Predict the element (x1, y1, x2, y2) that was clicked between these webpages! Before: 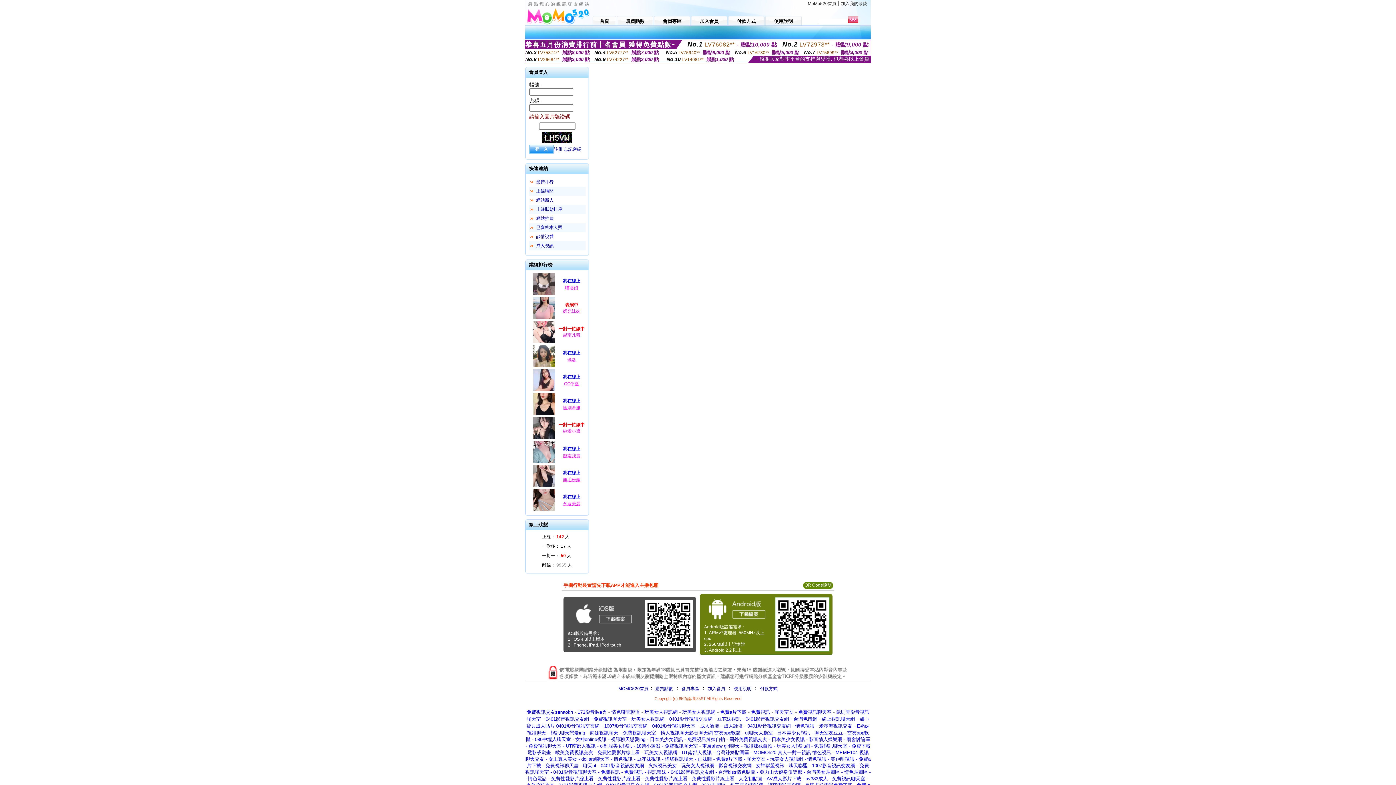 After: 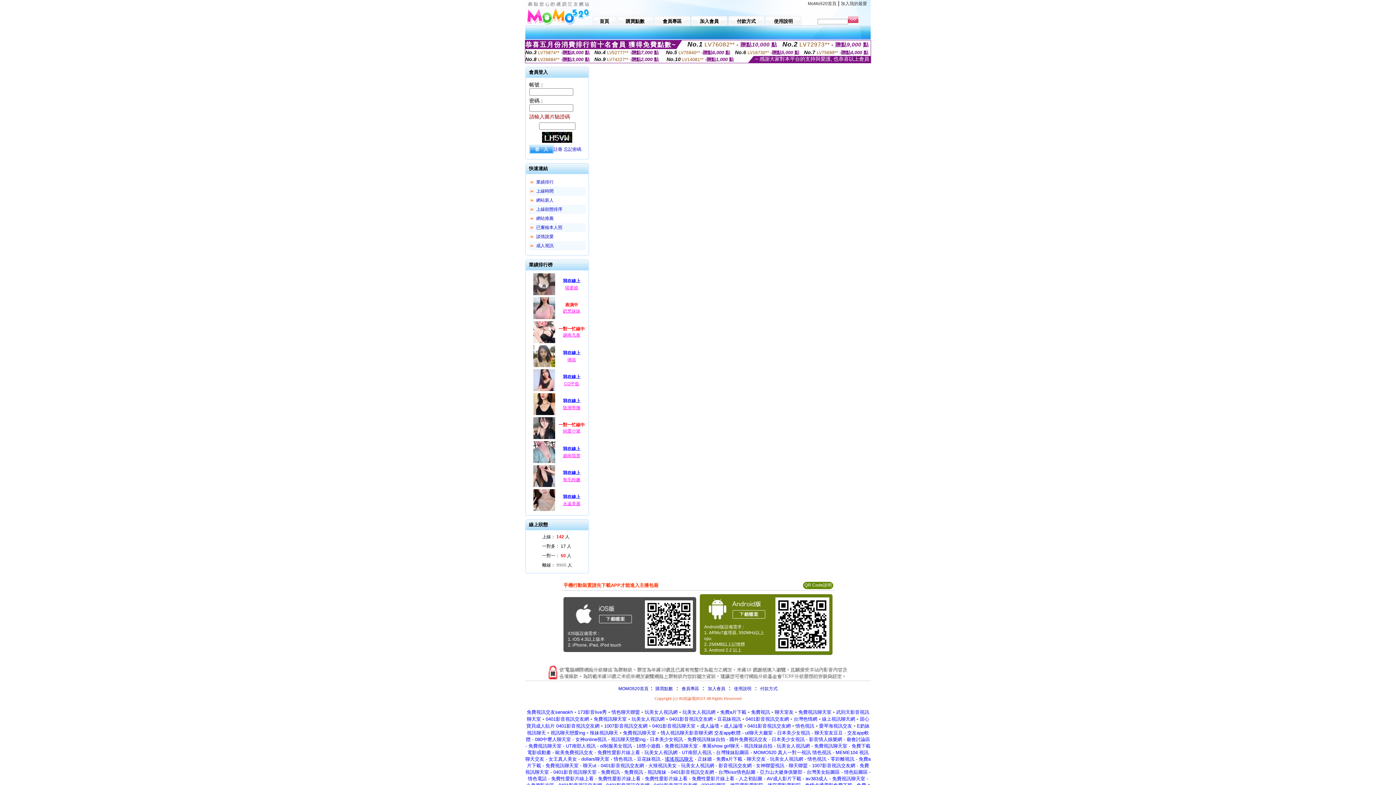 Action: label: 瑤瑤視訊聊天 bbox: (665, 757, 693, 762)